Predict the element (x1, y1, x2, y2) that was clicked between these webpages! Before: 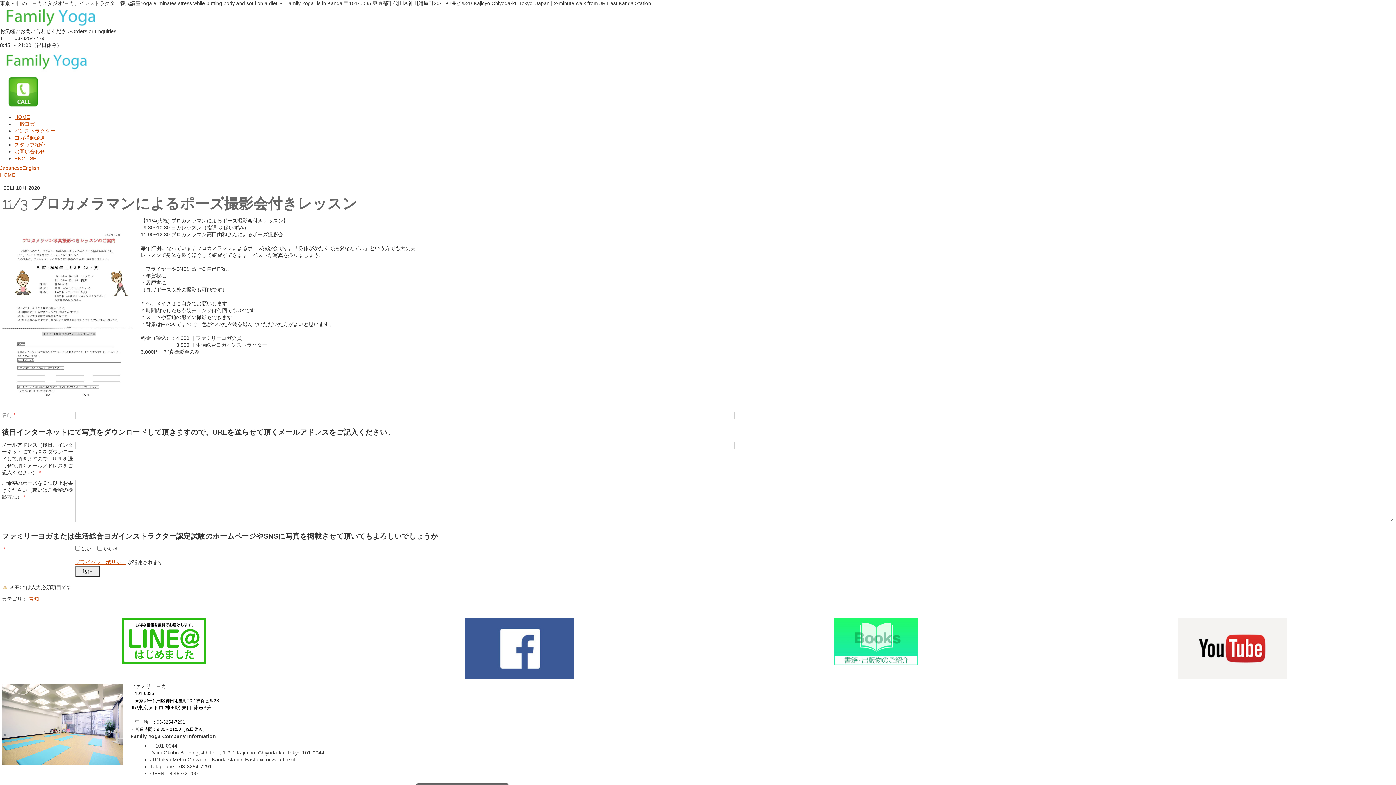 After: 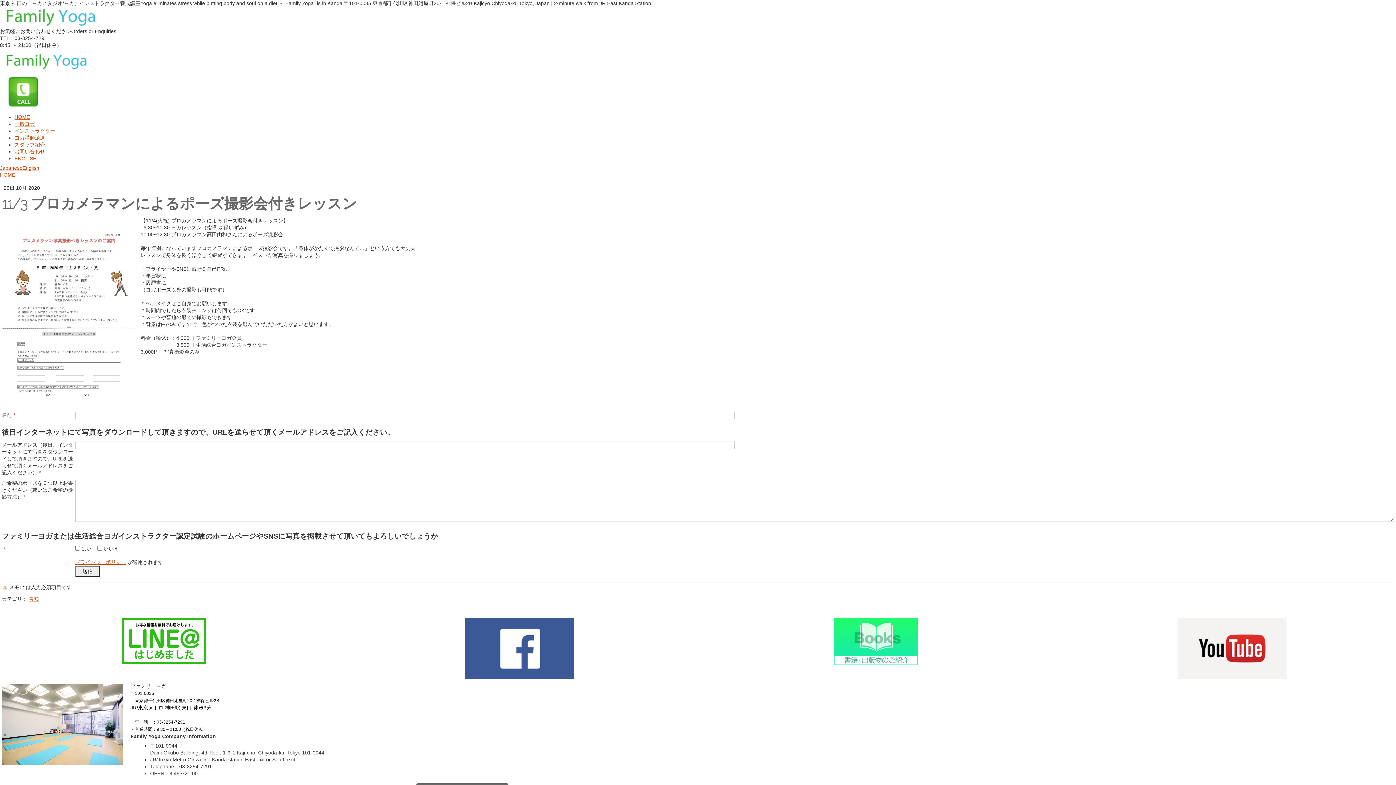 Action: bbox: (465, 618, 574, 624)